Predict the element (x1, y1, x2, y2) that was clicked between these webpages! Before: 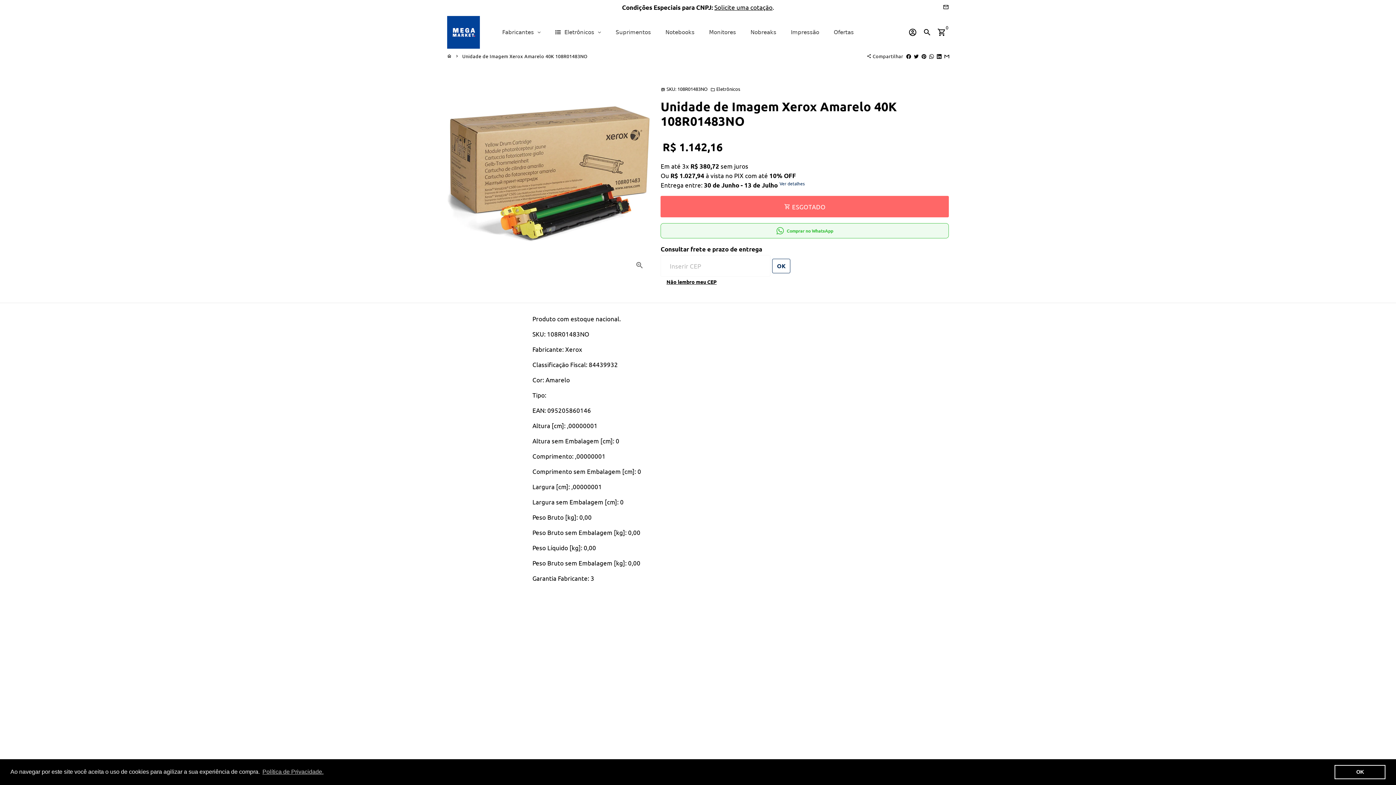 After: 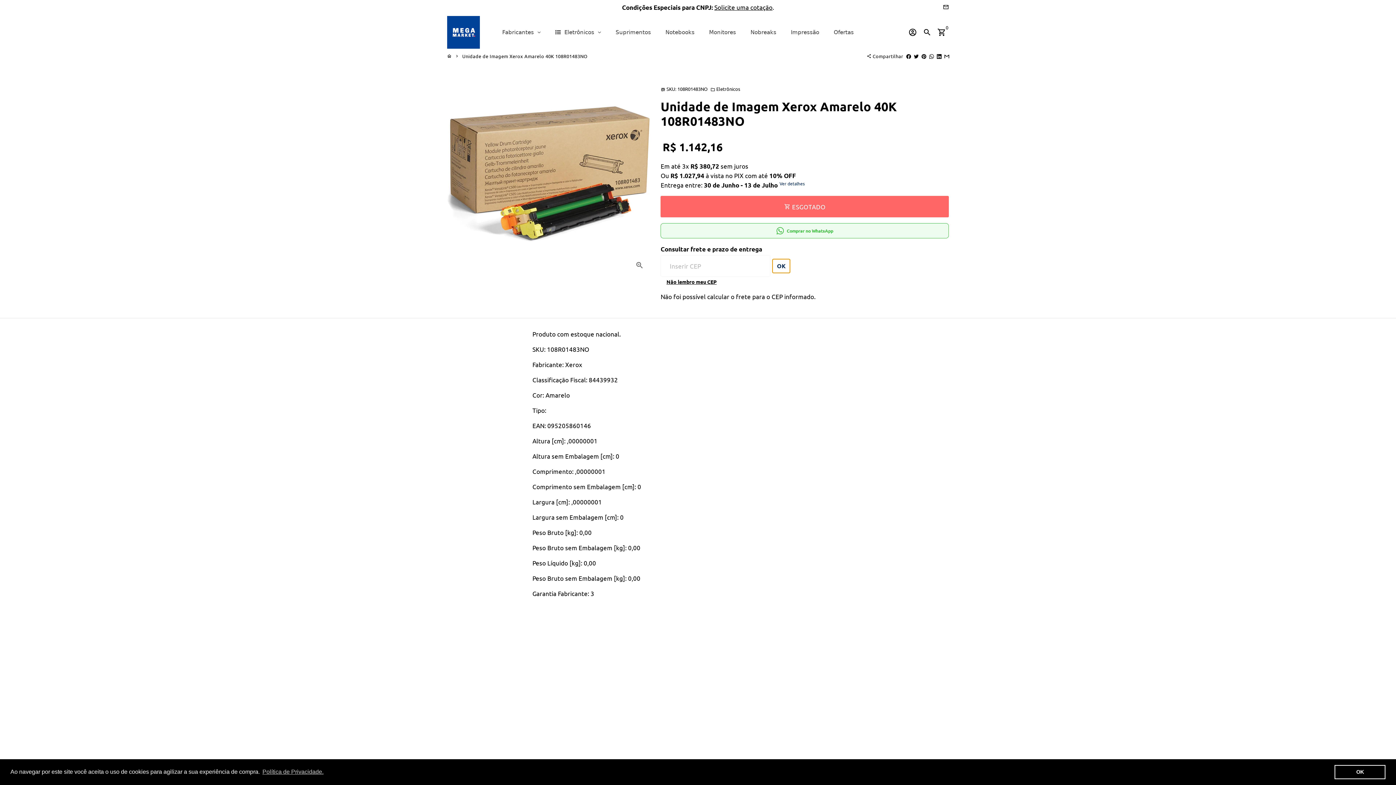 Action: bbox: (772, 258, 790, 273) label: OK